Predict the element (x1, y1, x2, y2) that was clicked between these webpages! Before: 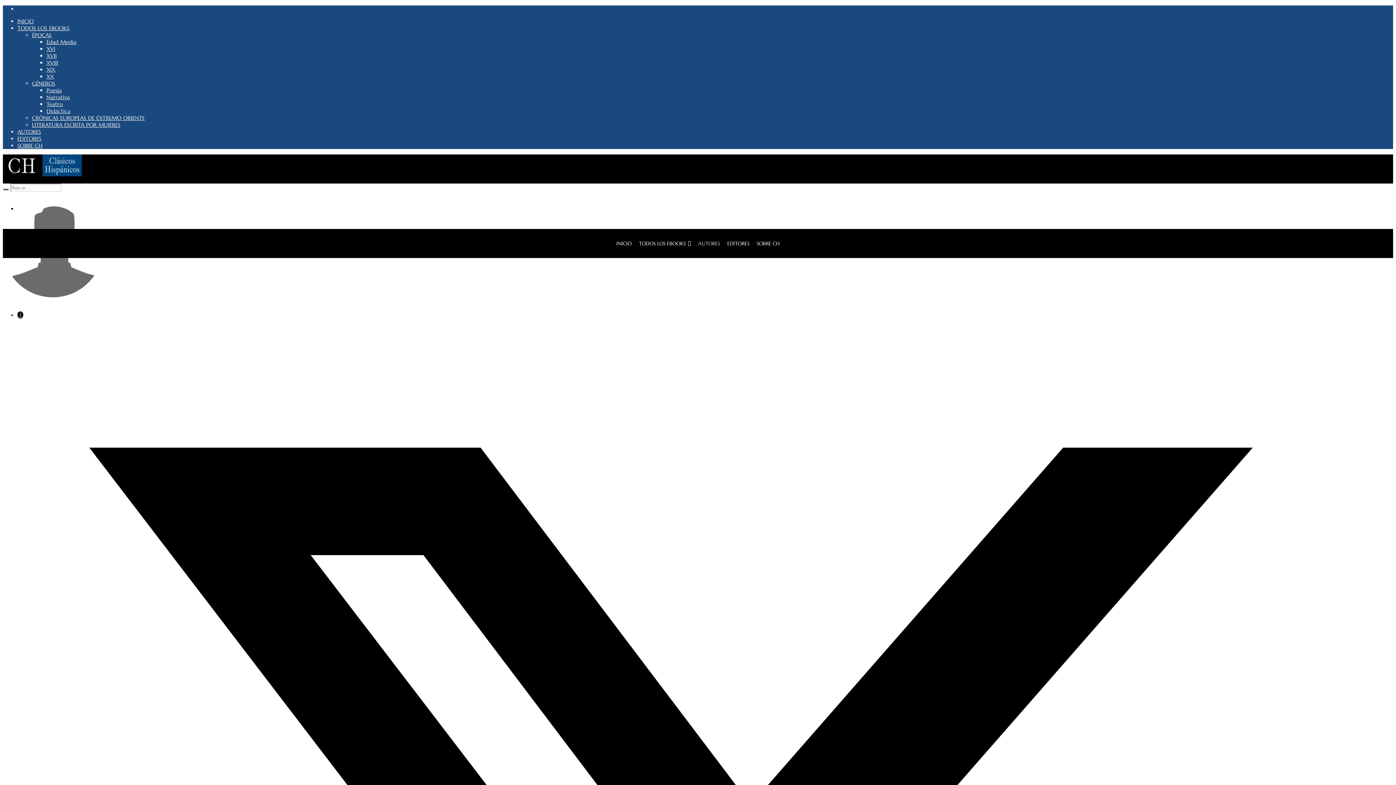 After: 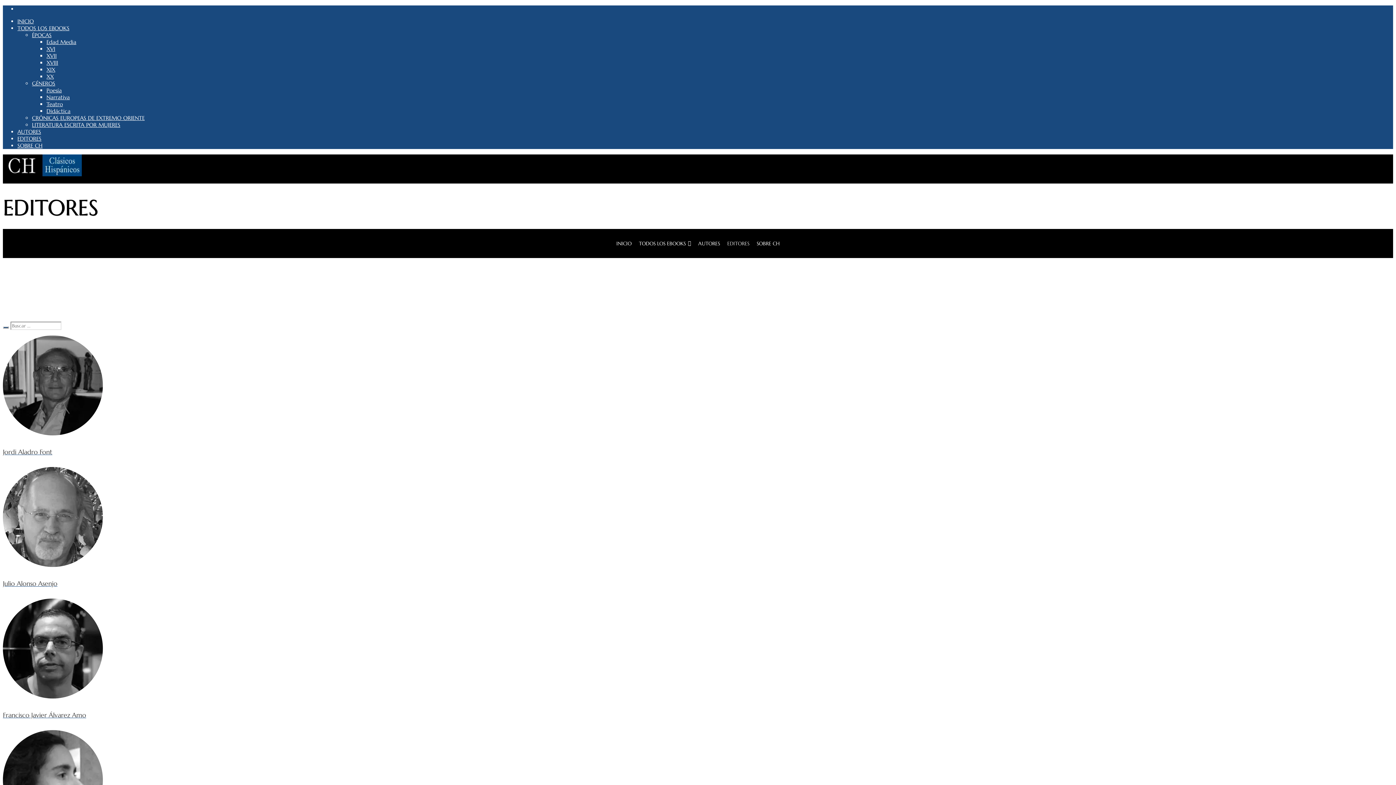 Action: bbox: (723, 229, 753, 258) label: EDITORES